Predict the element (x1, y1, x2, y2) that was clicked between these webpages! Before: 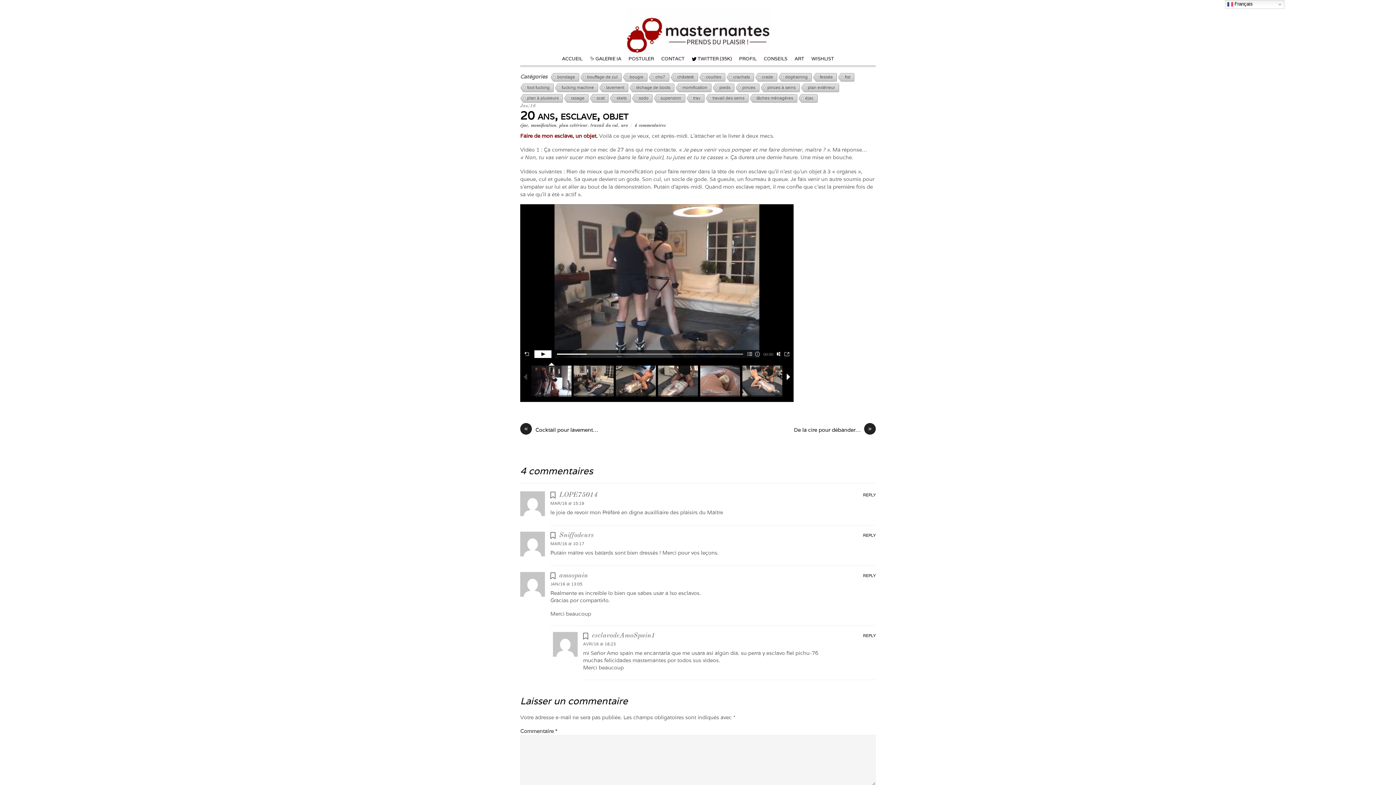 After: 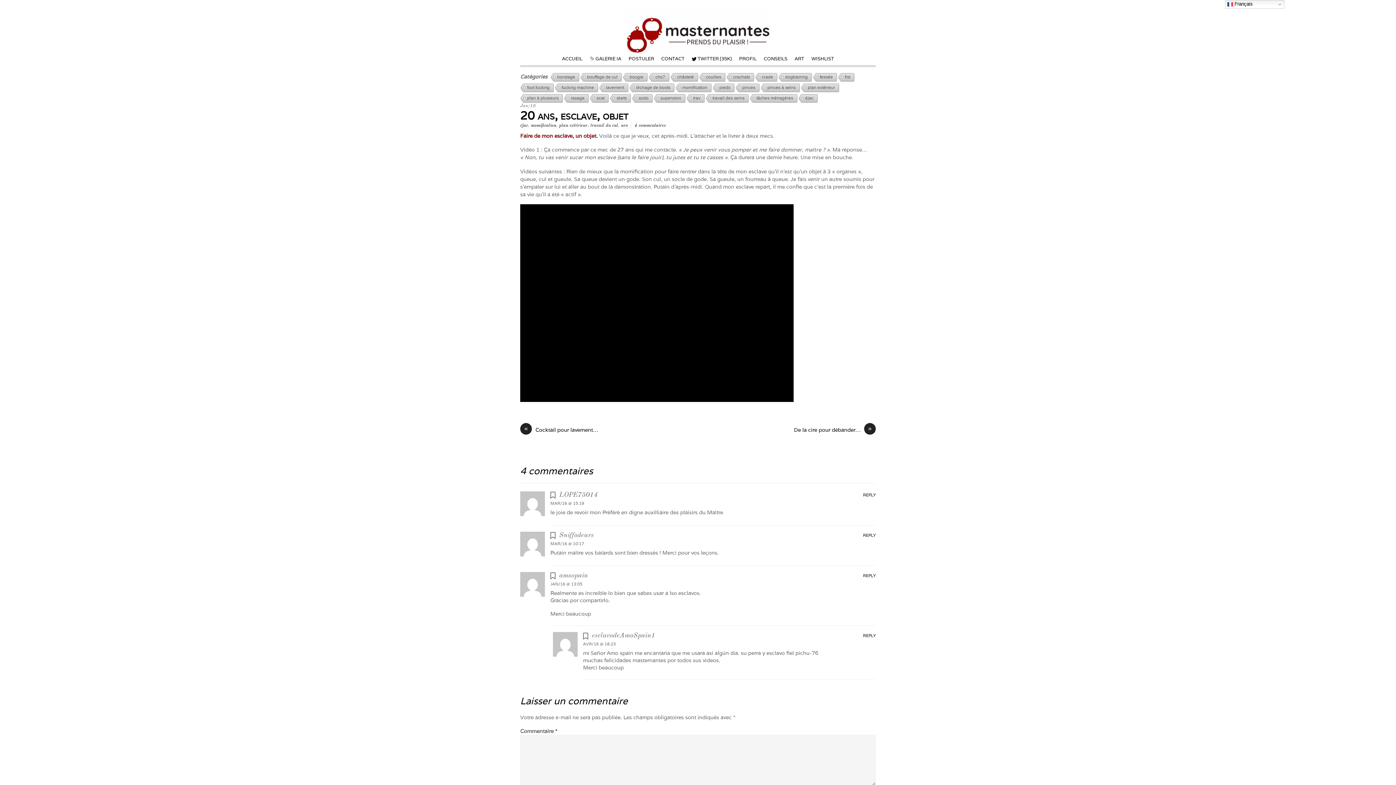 Action: bbox: (782, 351, 792, 357)